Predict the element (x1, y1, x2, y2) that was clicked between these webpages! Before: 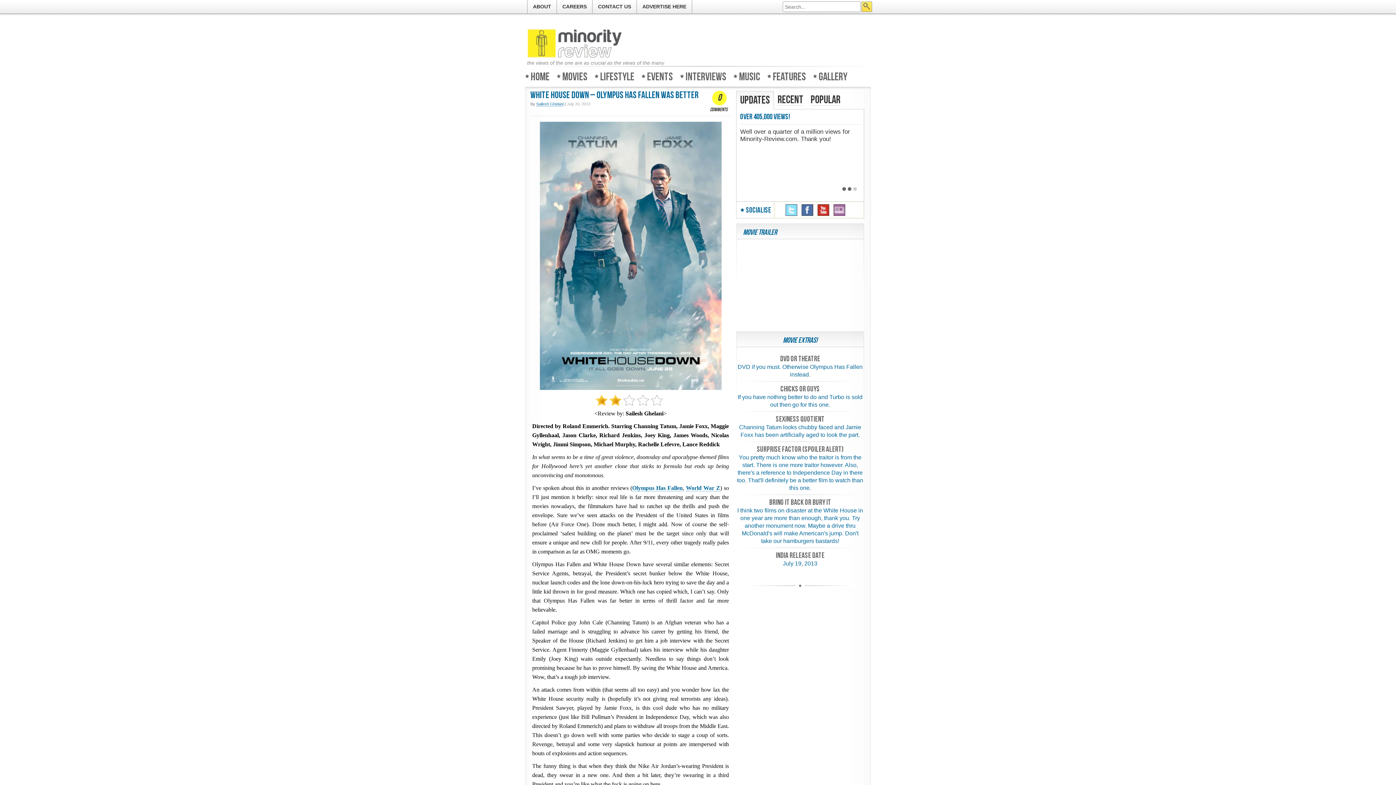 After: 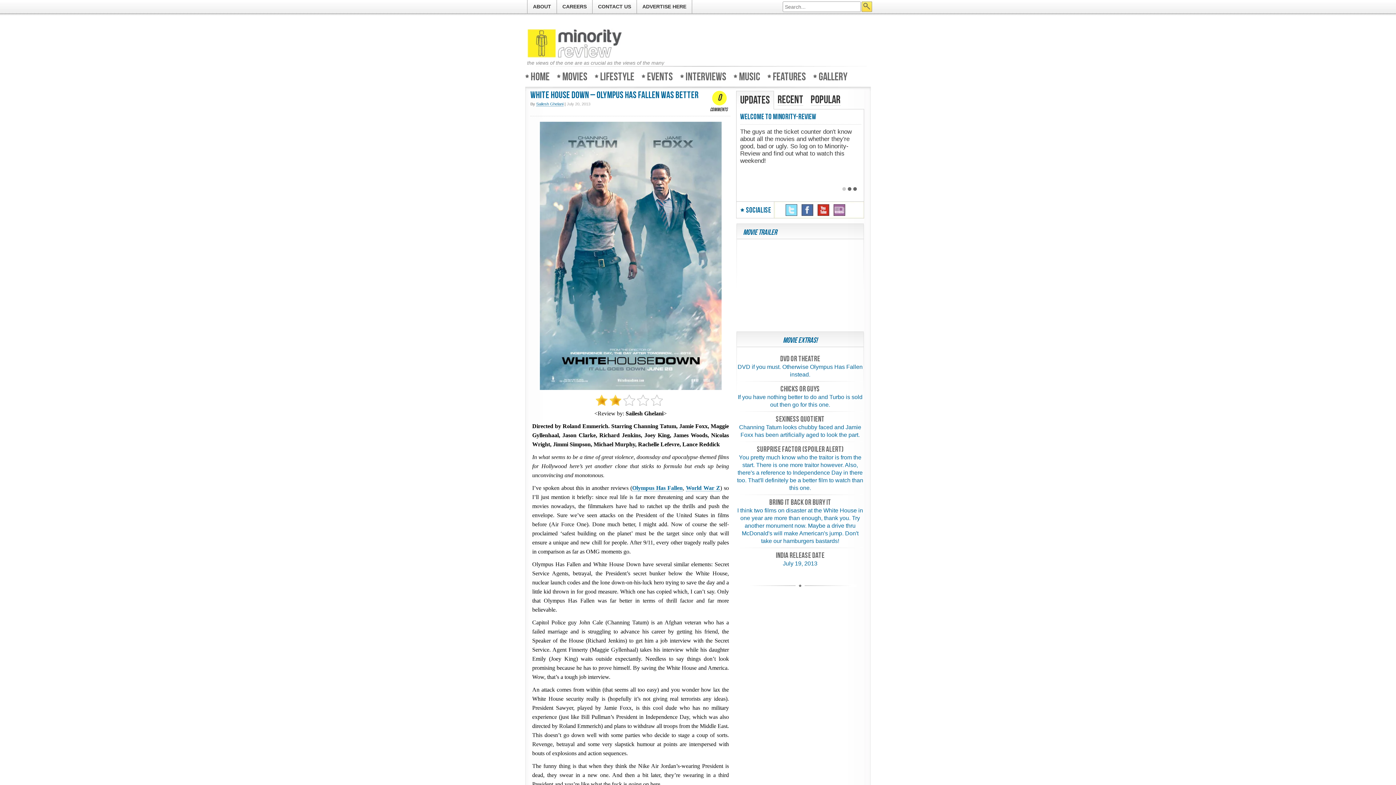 Action: bbox: (842, 187, 846, 190) label: 1